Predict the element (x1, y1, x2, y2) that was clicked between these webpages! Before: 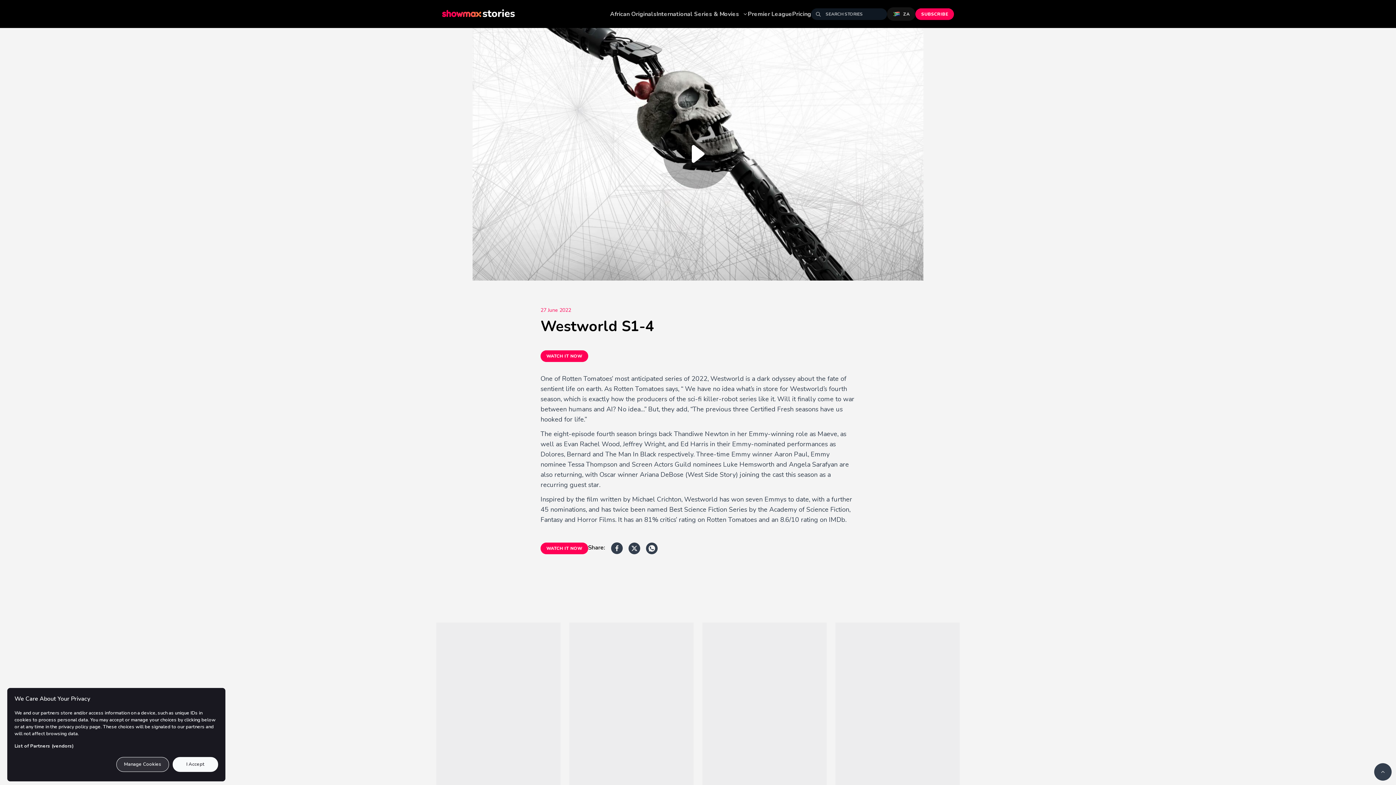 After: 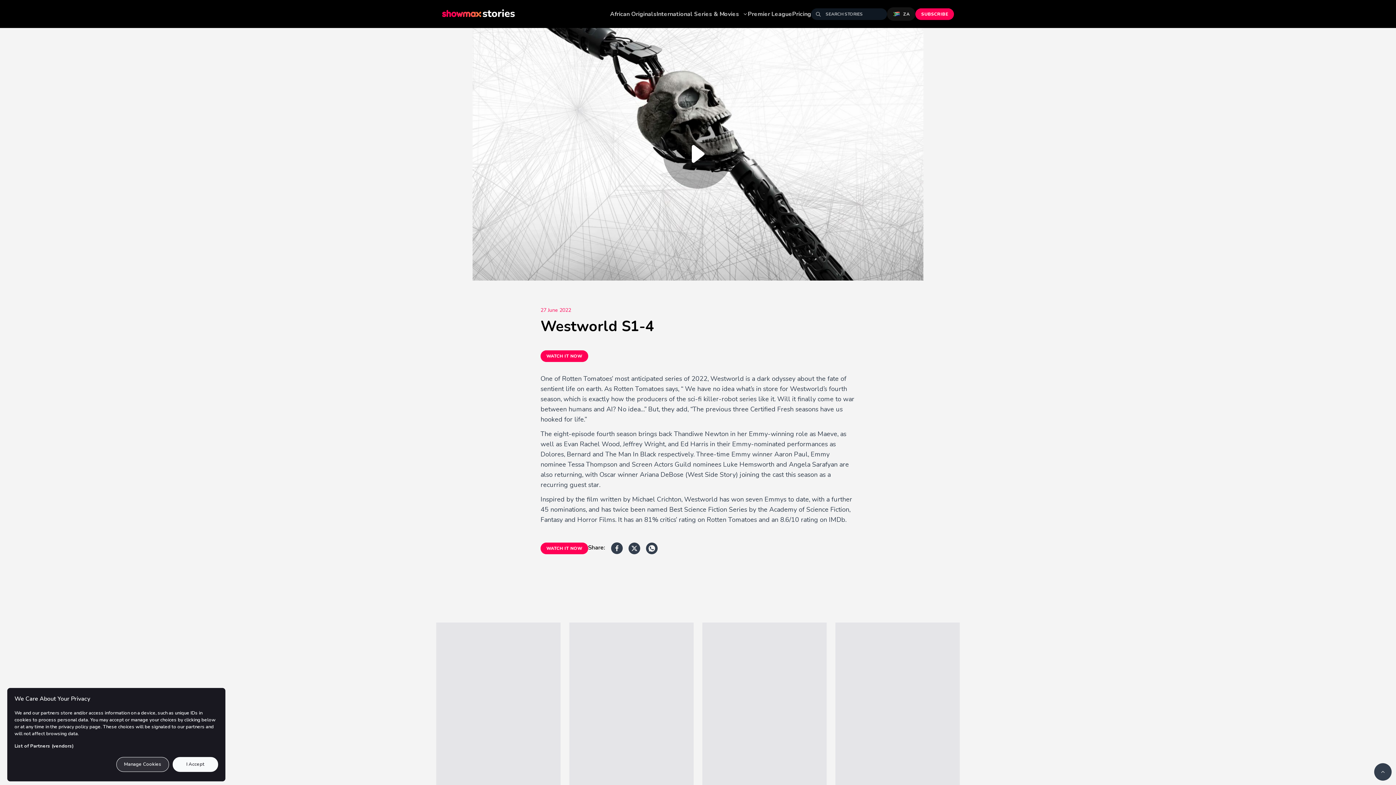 Action: bbox: (1374, 763, 1392, 781)